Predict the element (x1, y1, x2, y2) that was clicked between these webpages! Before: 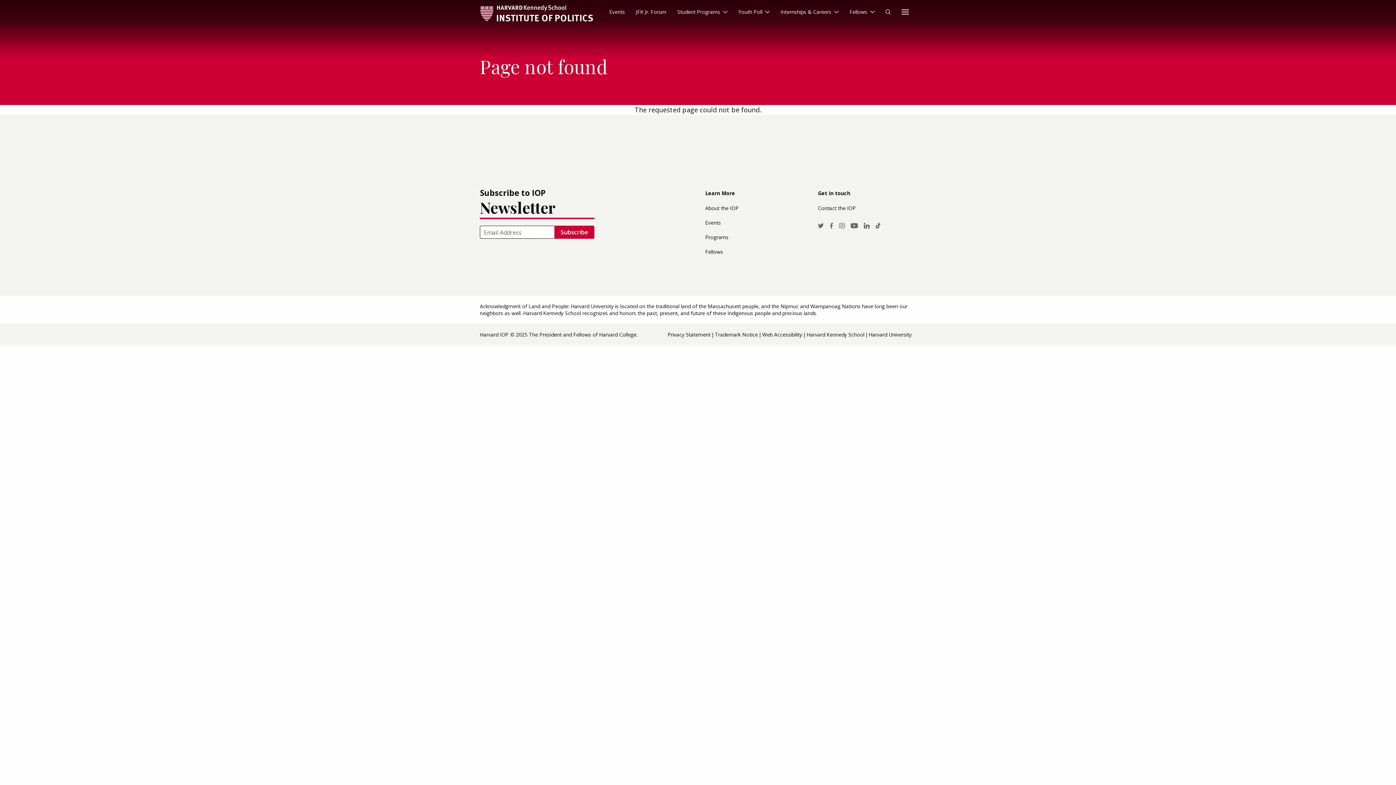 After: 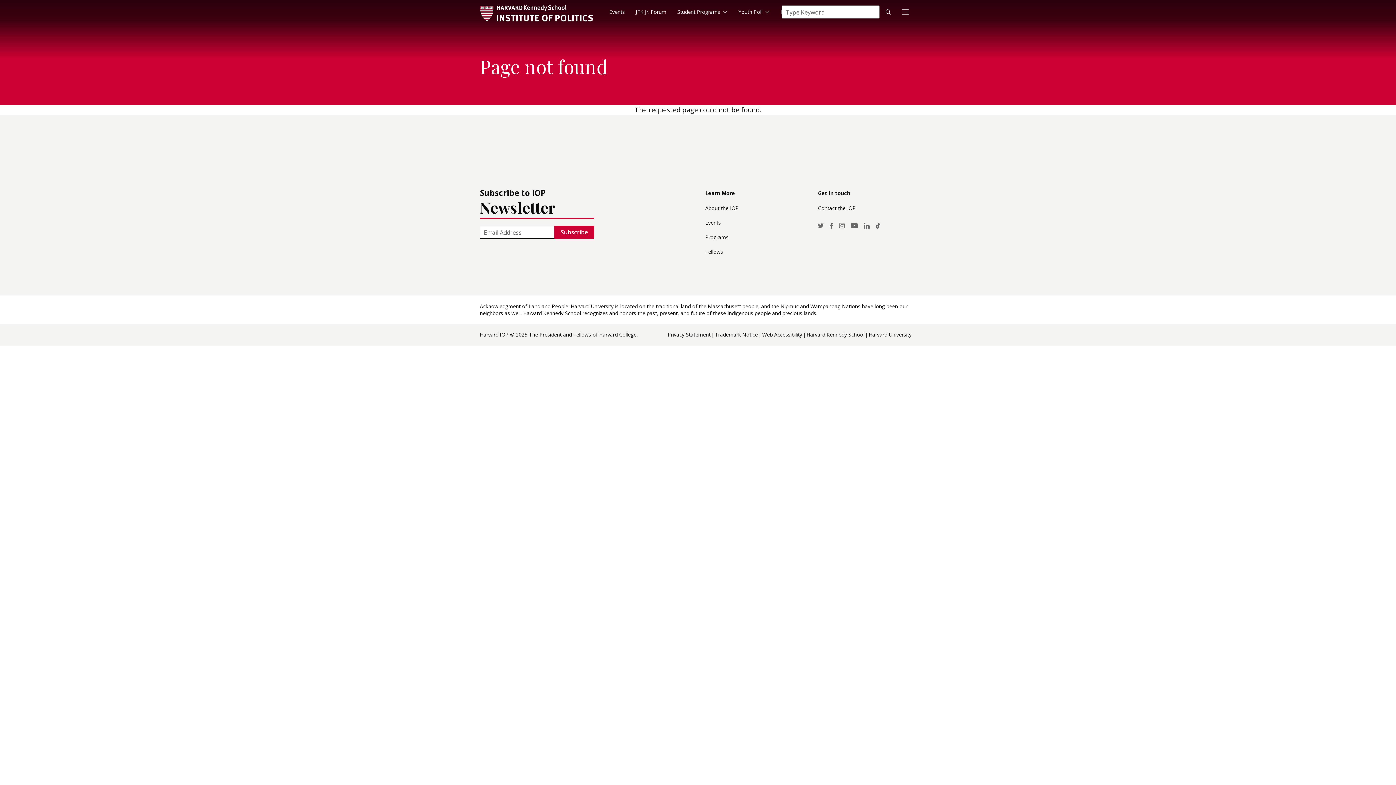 Action: bbox: (885, 8, 890, 15) label: Search